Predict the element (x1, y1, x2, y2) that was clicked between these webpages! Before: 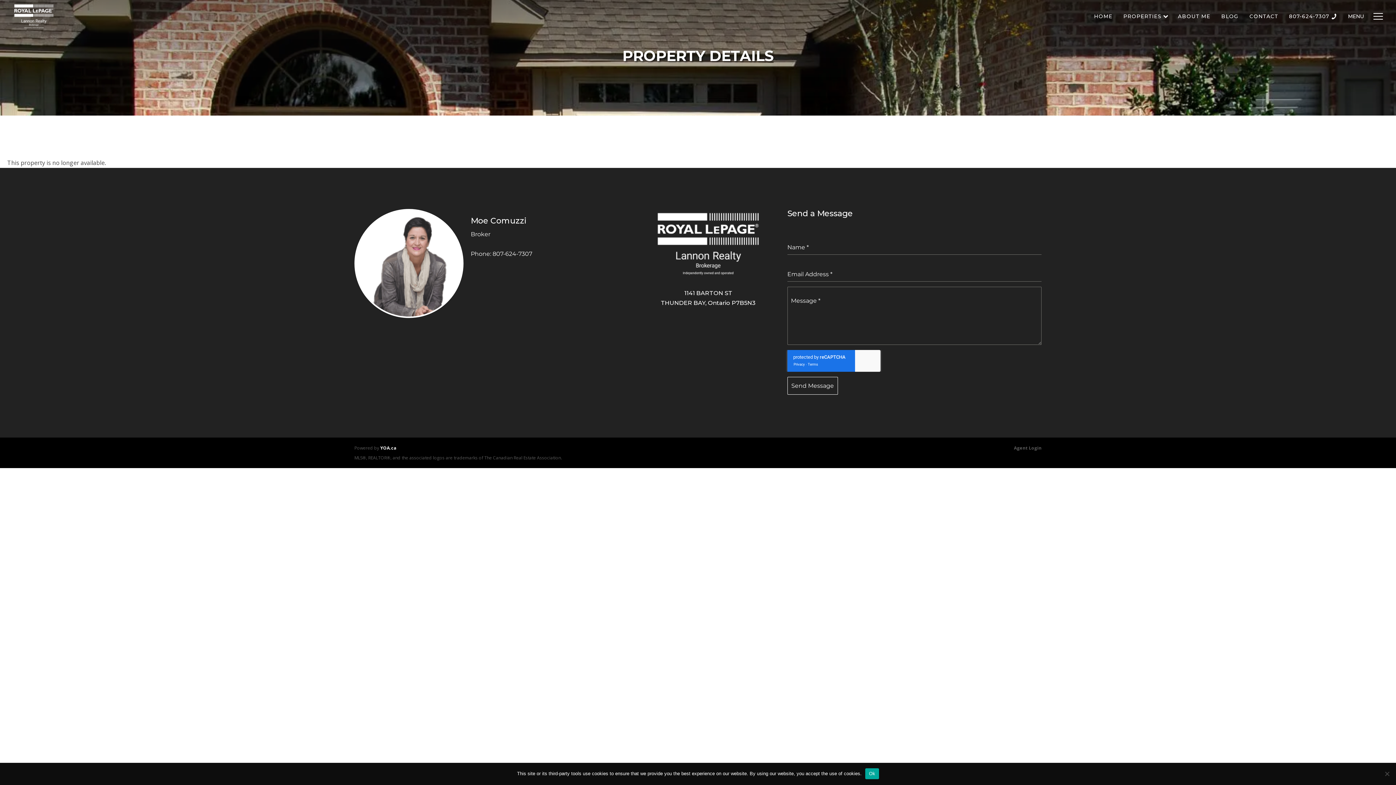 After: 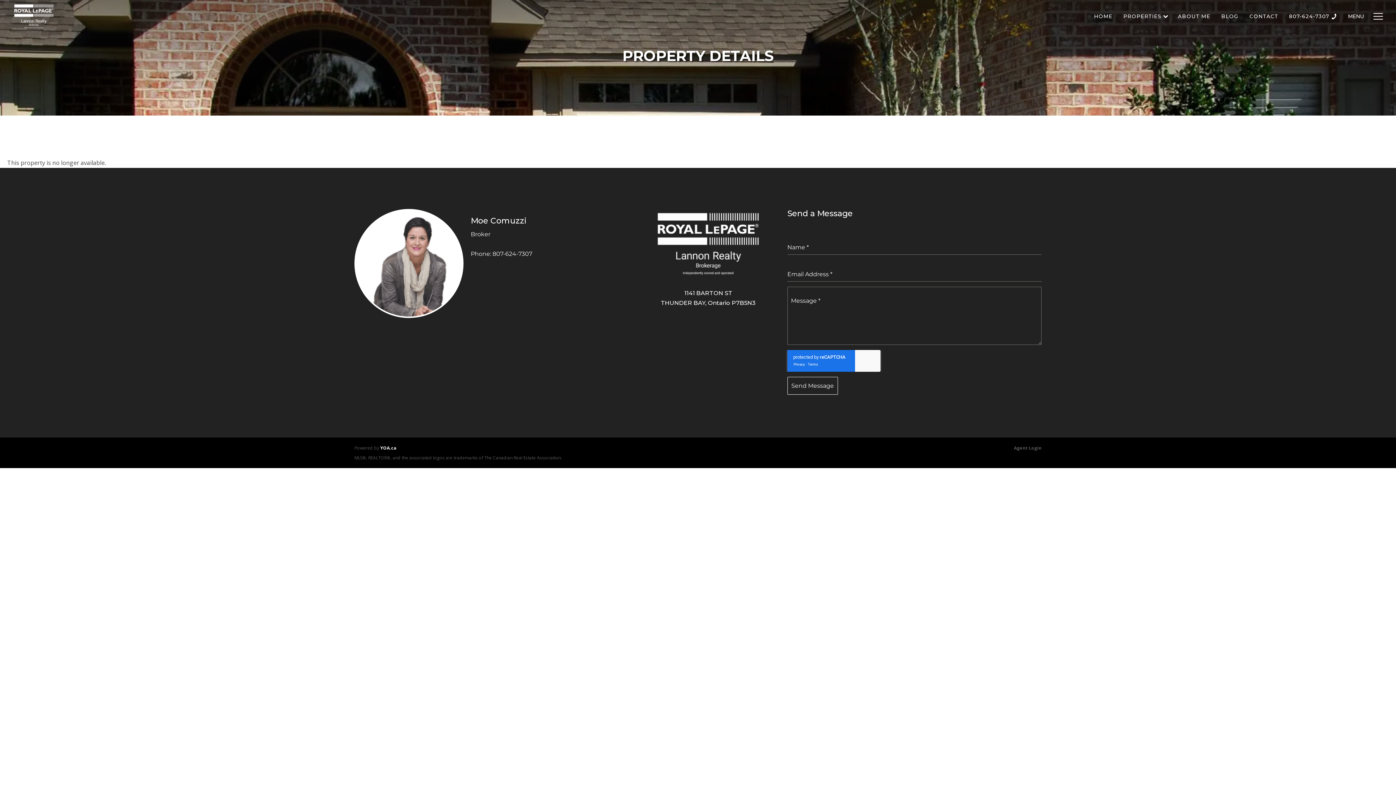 Action: label: Ok bbox: (865, 768, 879, 779)